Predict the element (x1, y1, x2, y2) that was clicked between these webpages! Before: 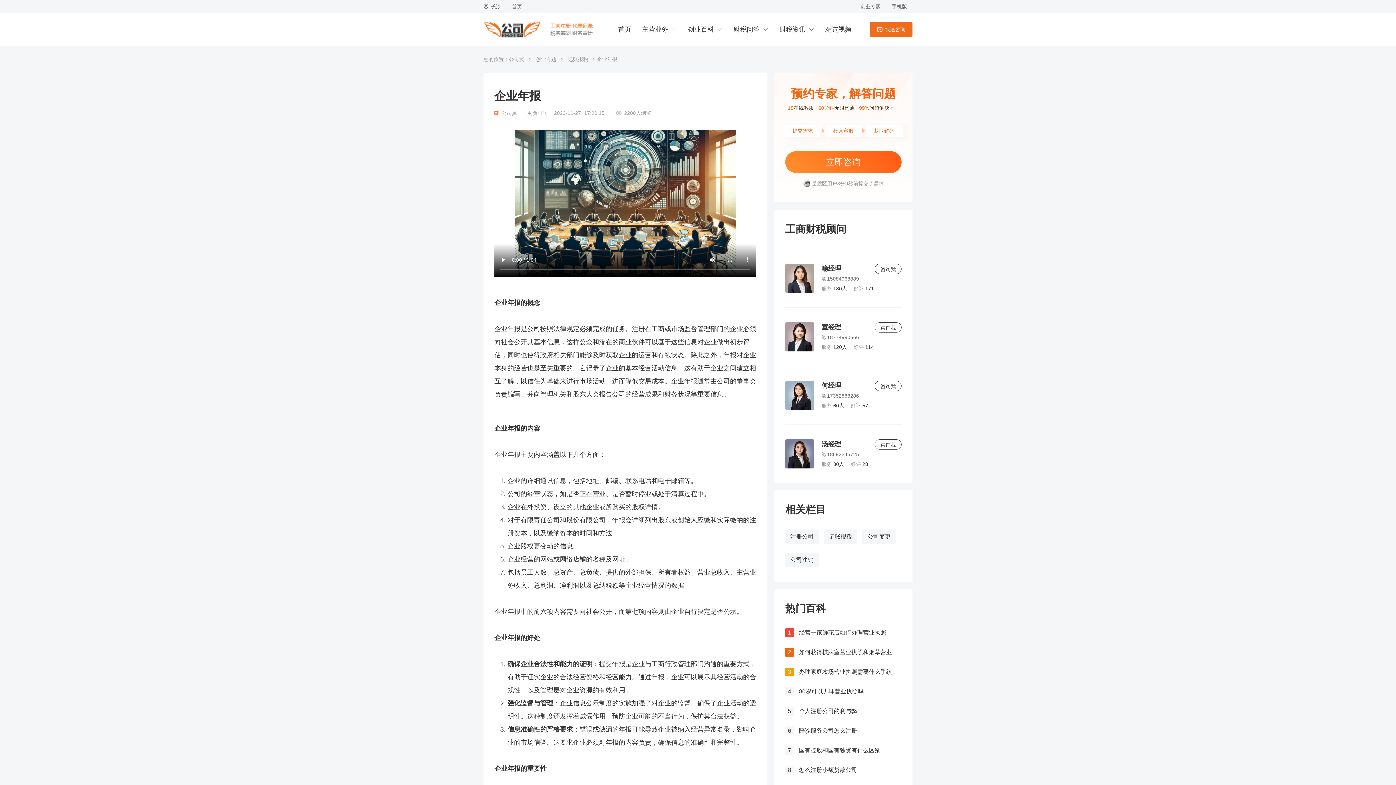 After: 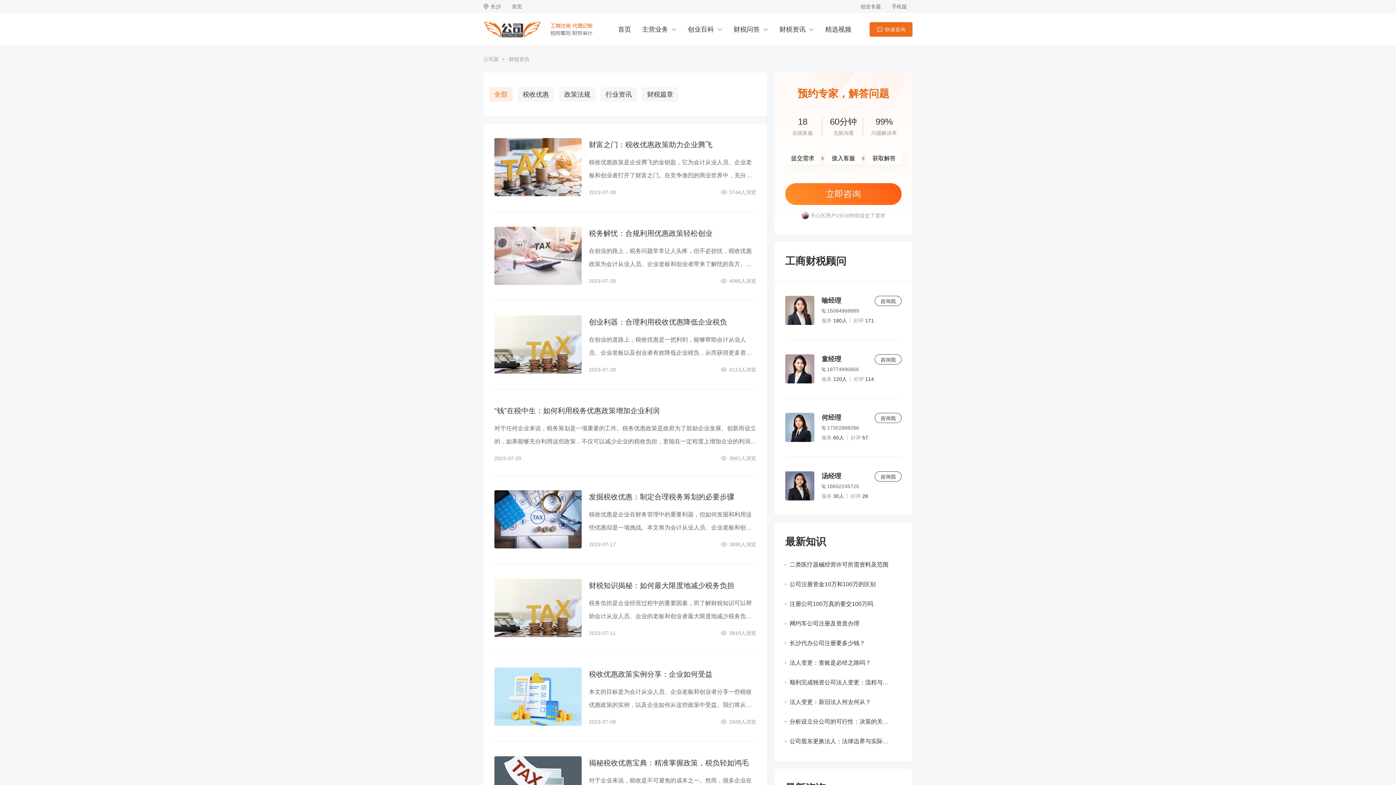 Action: label: 财税资讯 bbox: (779, 13, 805, 45)